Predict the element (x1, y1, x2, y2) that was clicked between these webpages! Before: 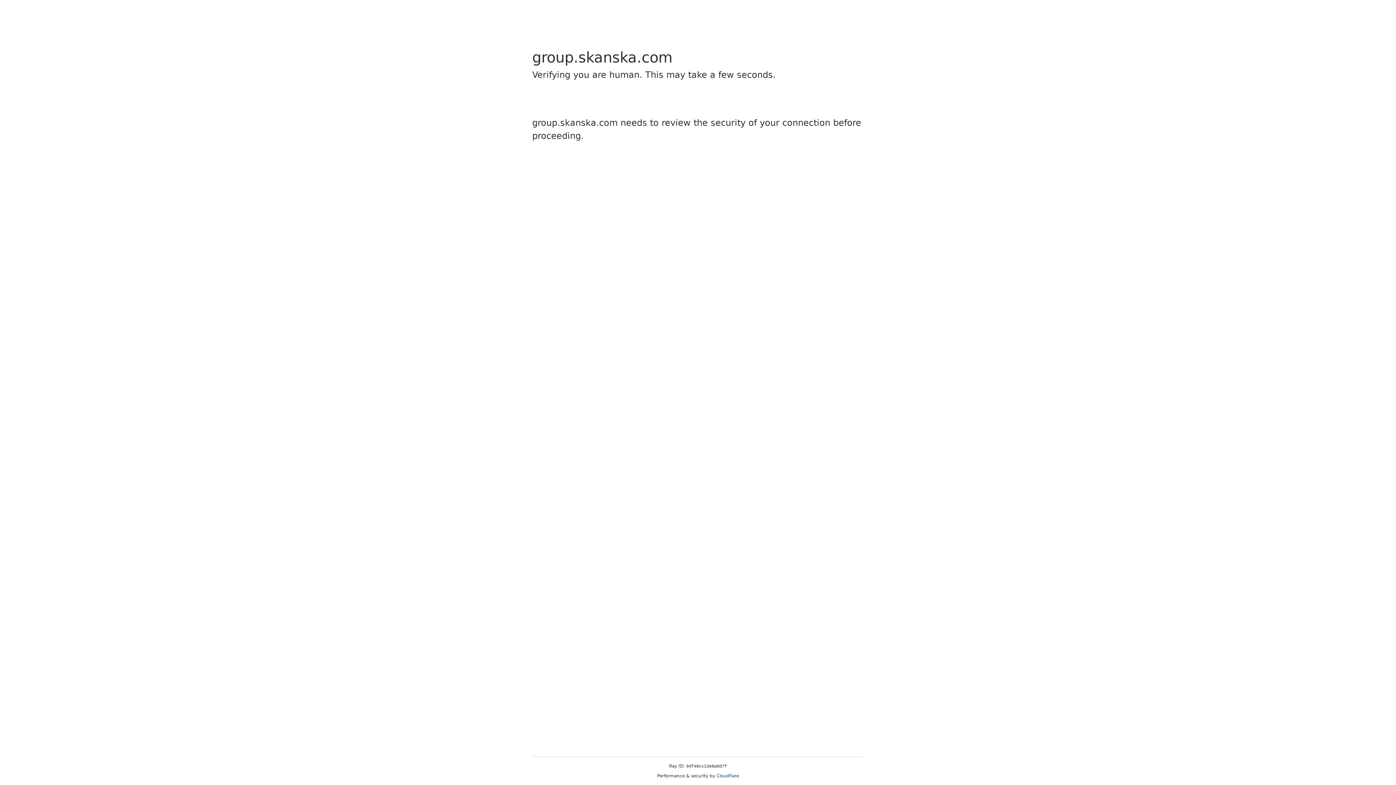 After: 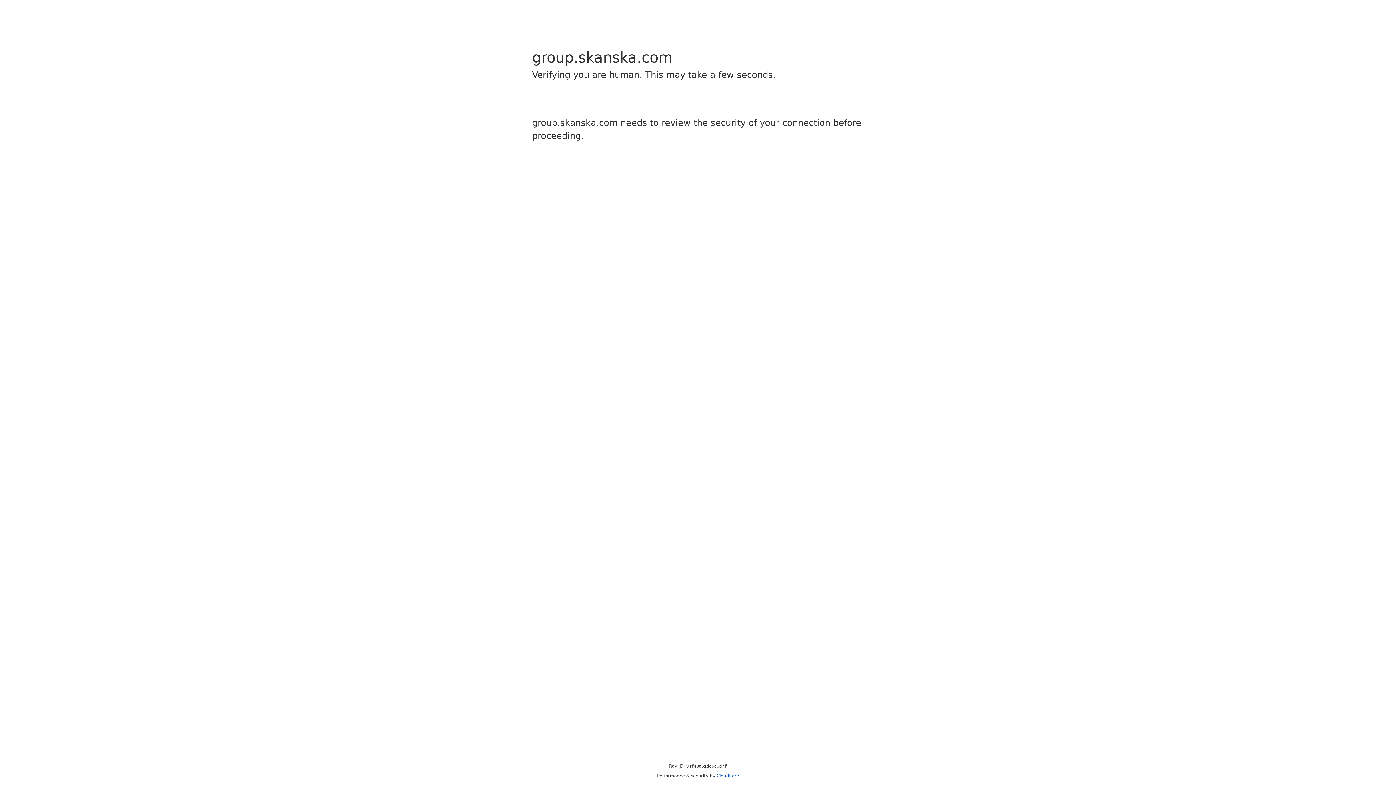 Action: bbox: (716, 773, 739, 778) label: Cloudflare